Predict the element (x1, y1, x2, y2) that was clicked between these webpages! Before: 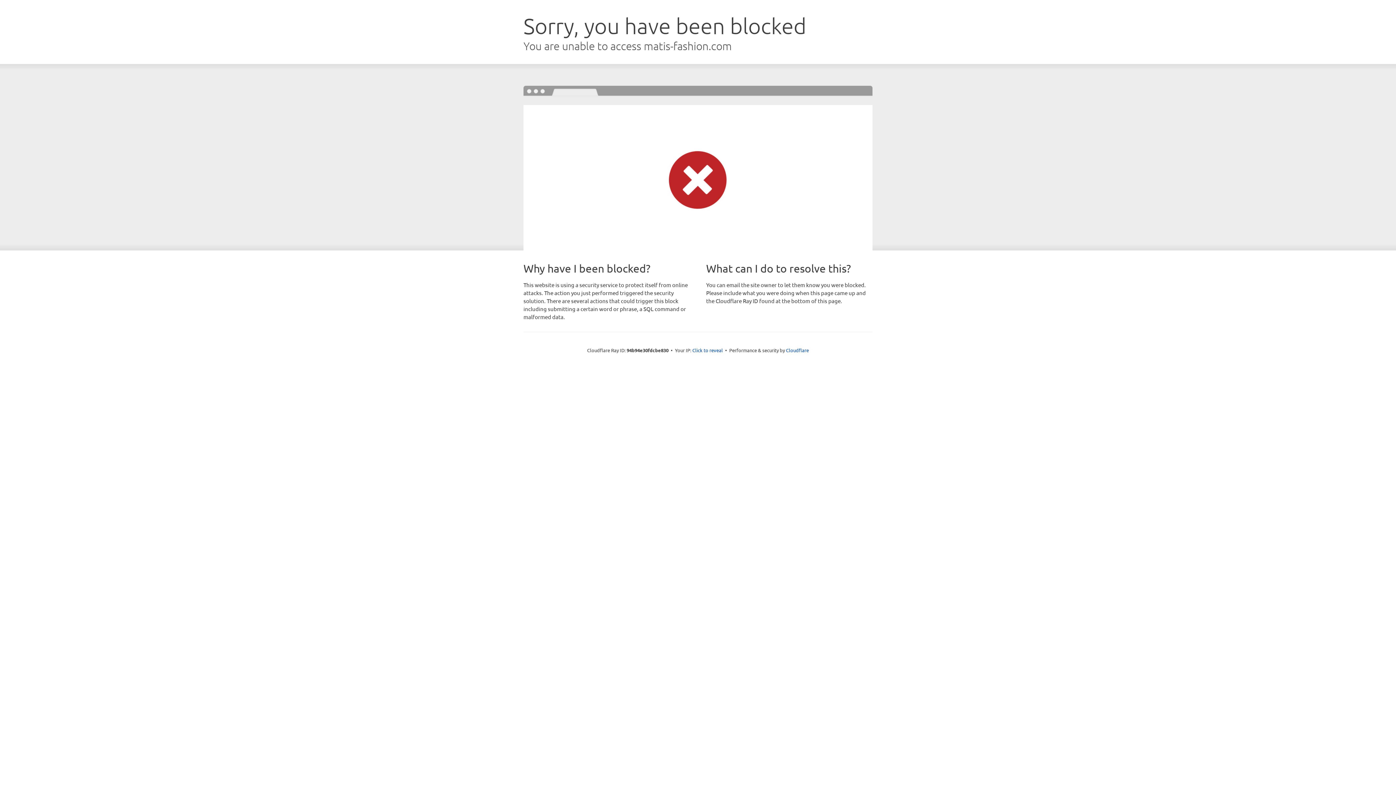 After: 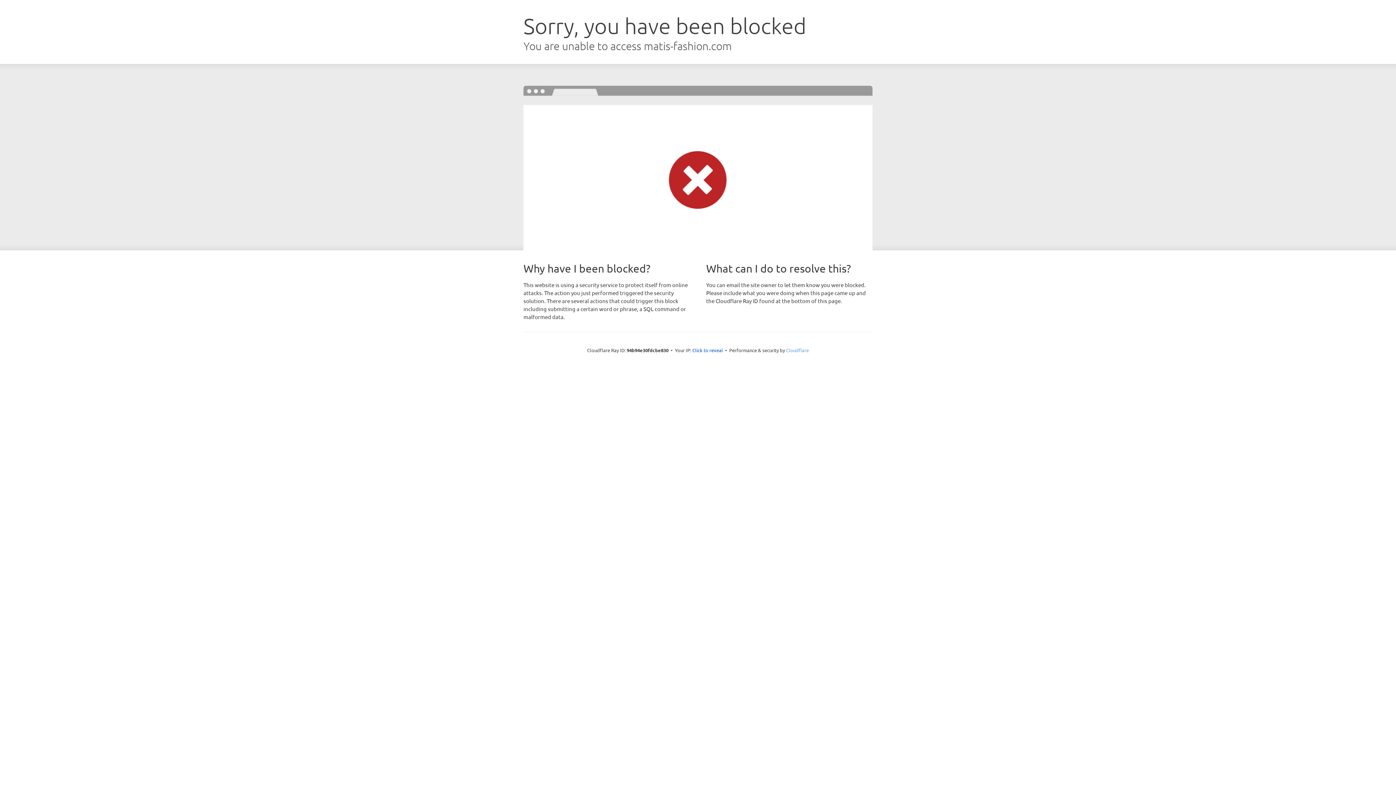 Action: bbox: (786, 347, 809, 353) label: Cloudflare